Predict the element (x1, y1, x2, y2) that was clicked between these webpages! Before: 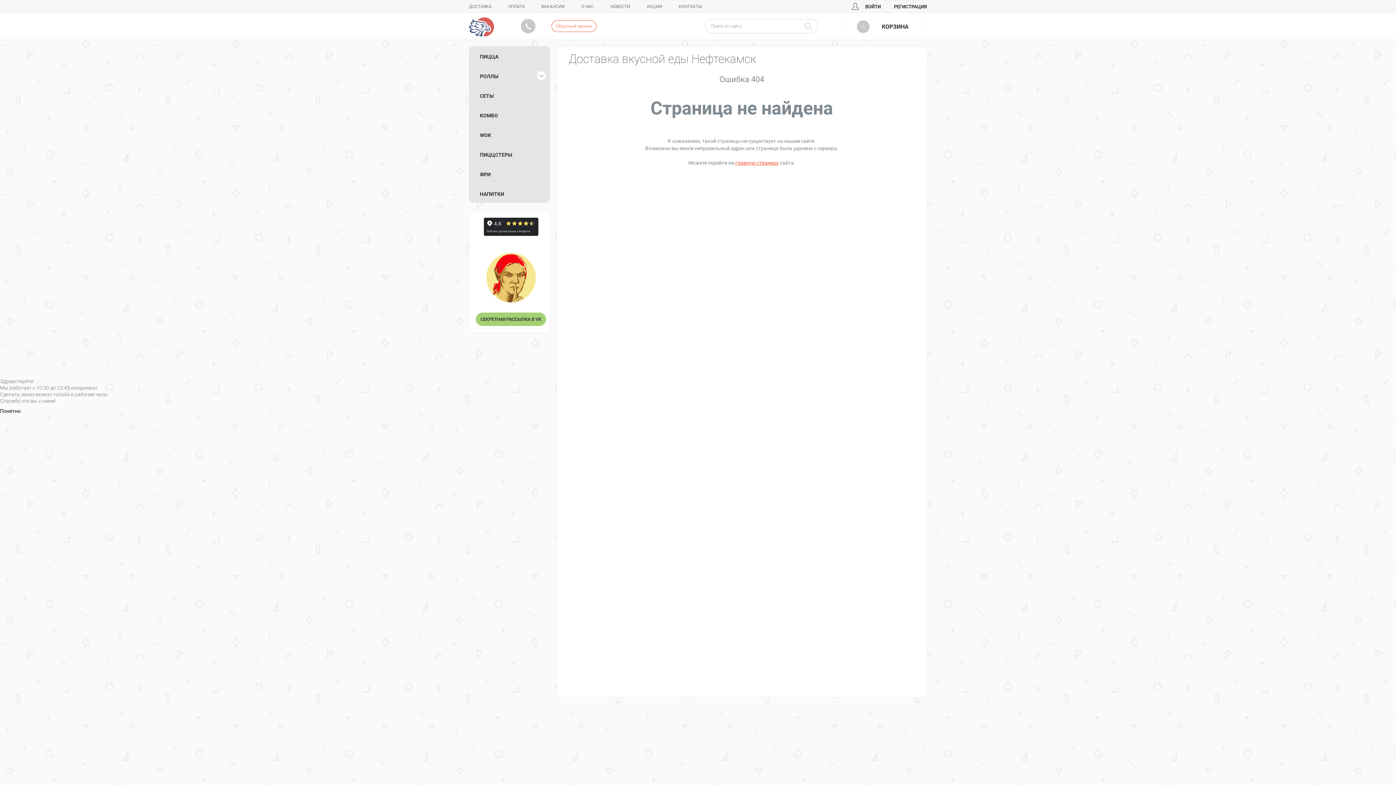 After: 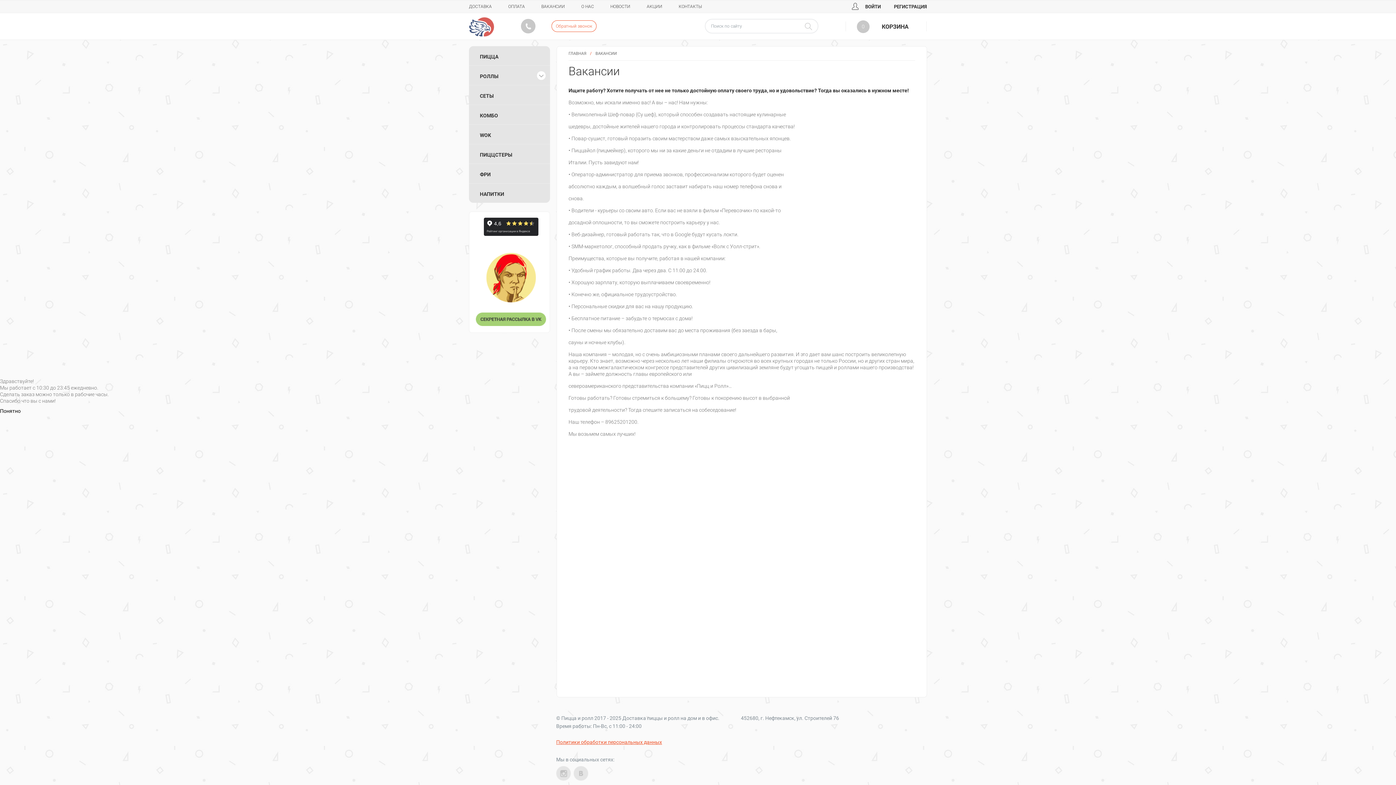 Action: label: ВАКАНСИИ bbox: (533, 0, 572, 13)